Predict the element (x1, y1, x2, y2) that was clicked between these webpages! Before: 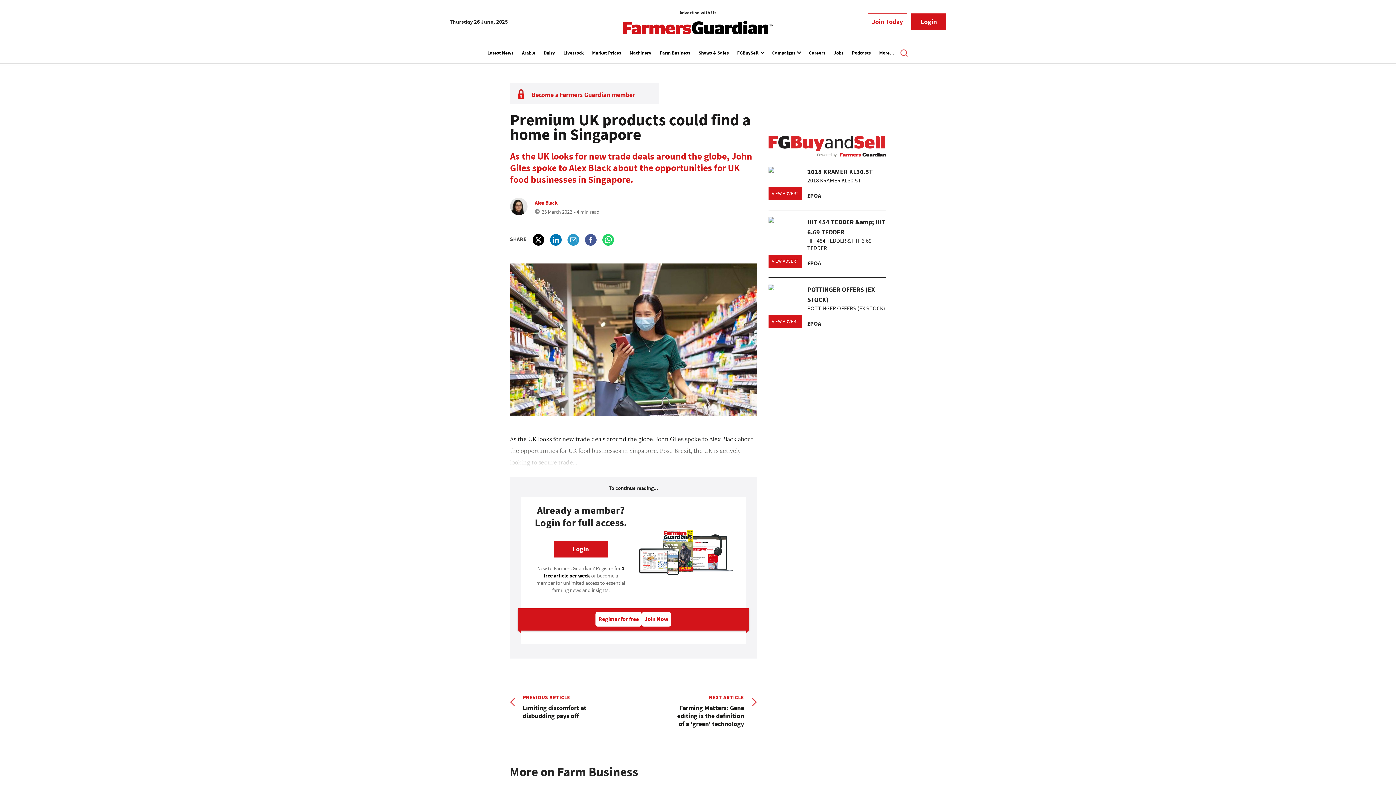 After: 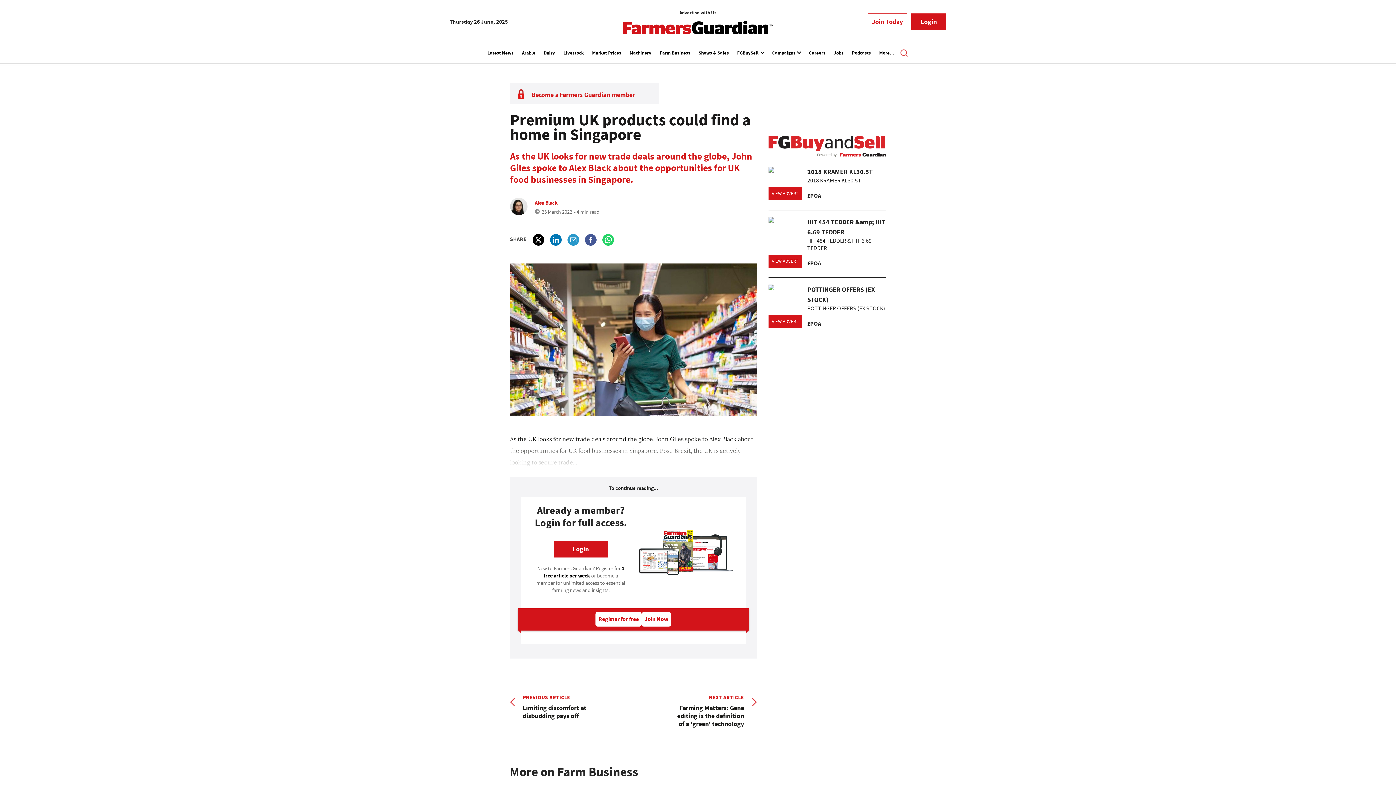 Action: bbox: (768, 143, 886, 148)